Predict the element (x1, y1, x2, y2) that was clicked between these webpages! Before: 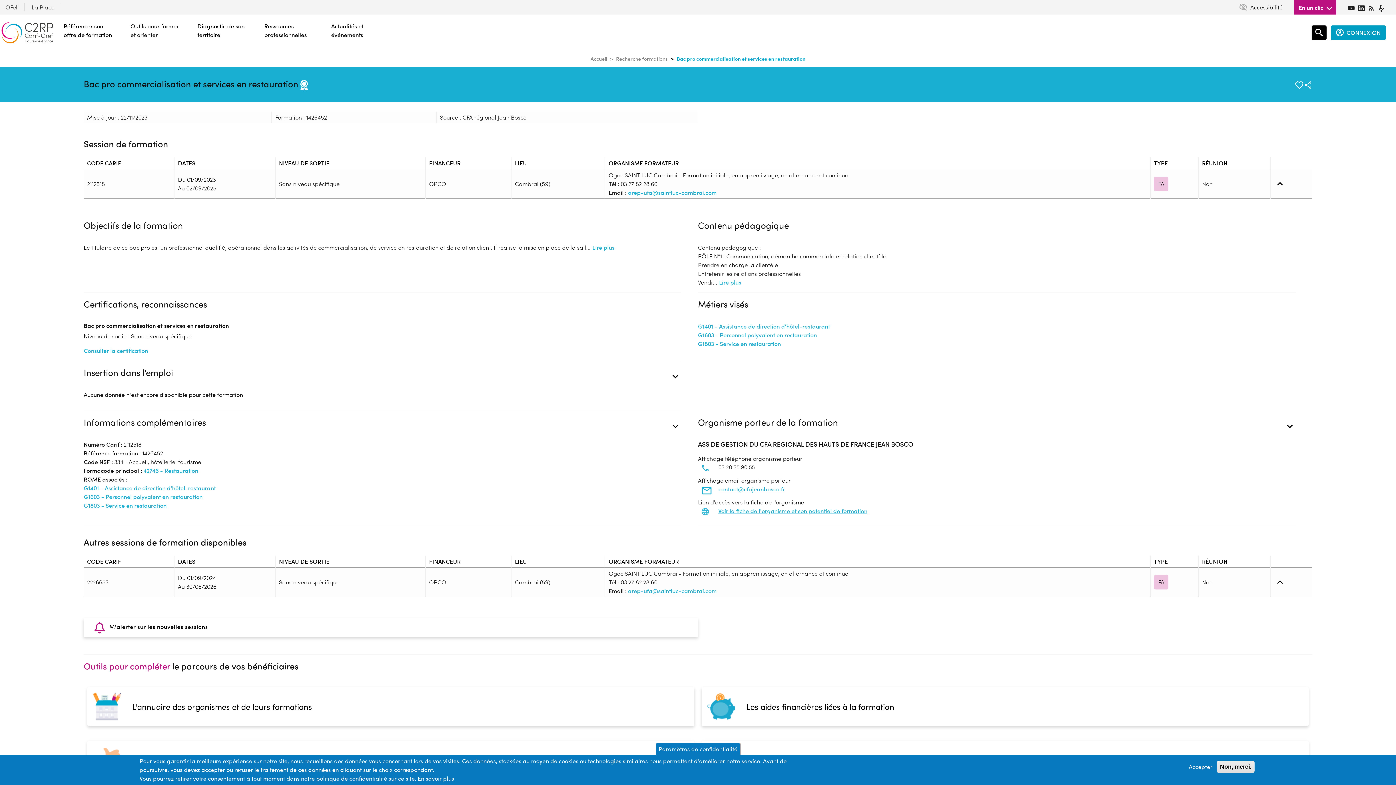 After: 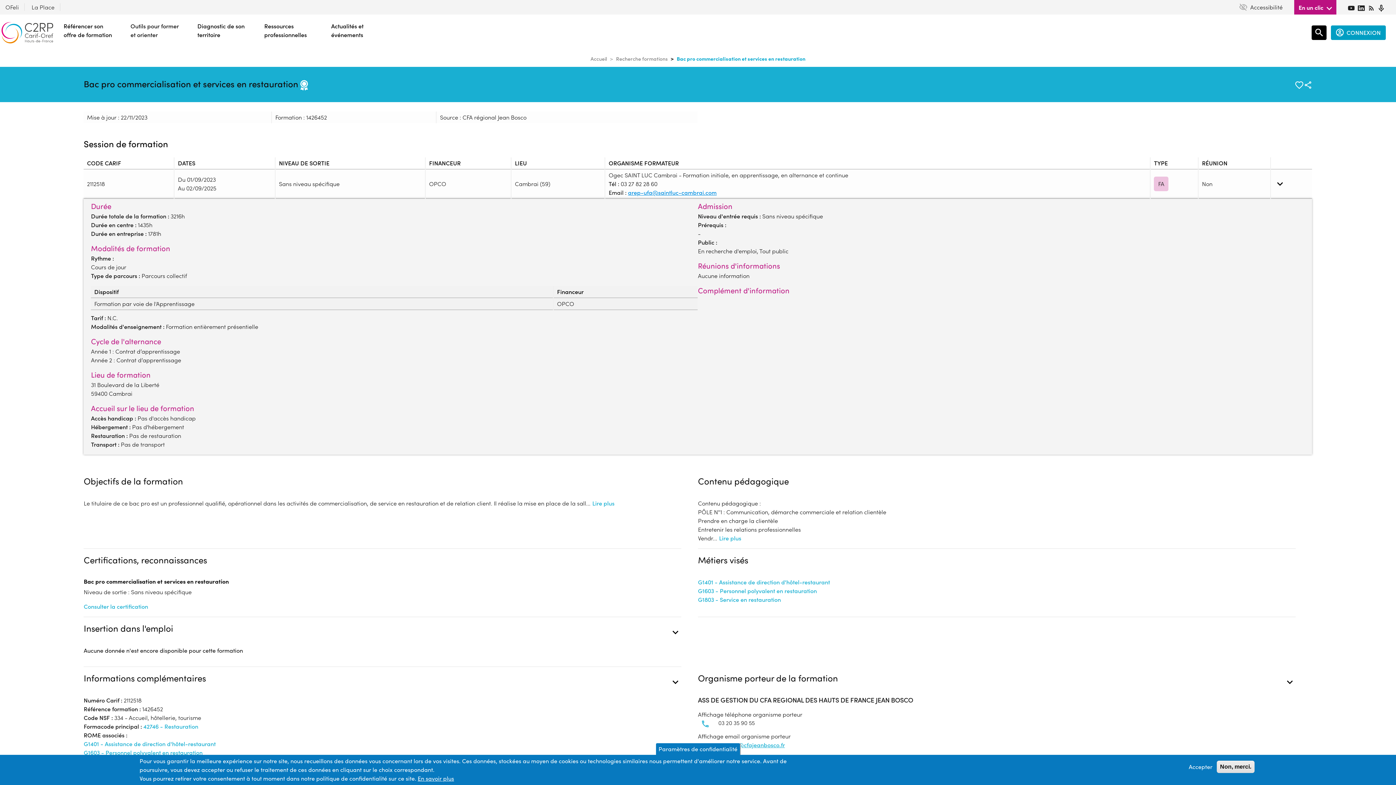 Action: label: arep-ufa@saintluc-cambrai.com bbox: (628, 188, 716, 196)